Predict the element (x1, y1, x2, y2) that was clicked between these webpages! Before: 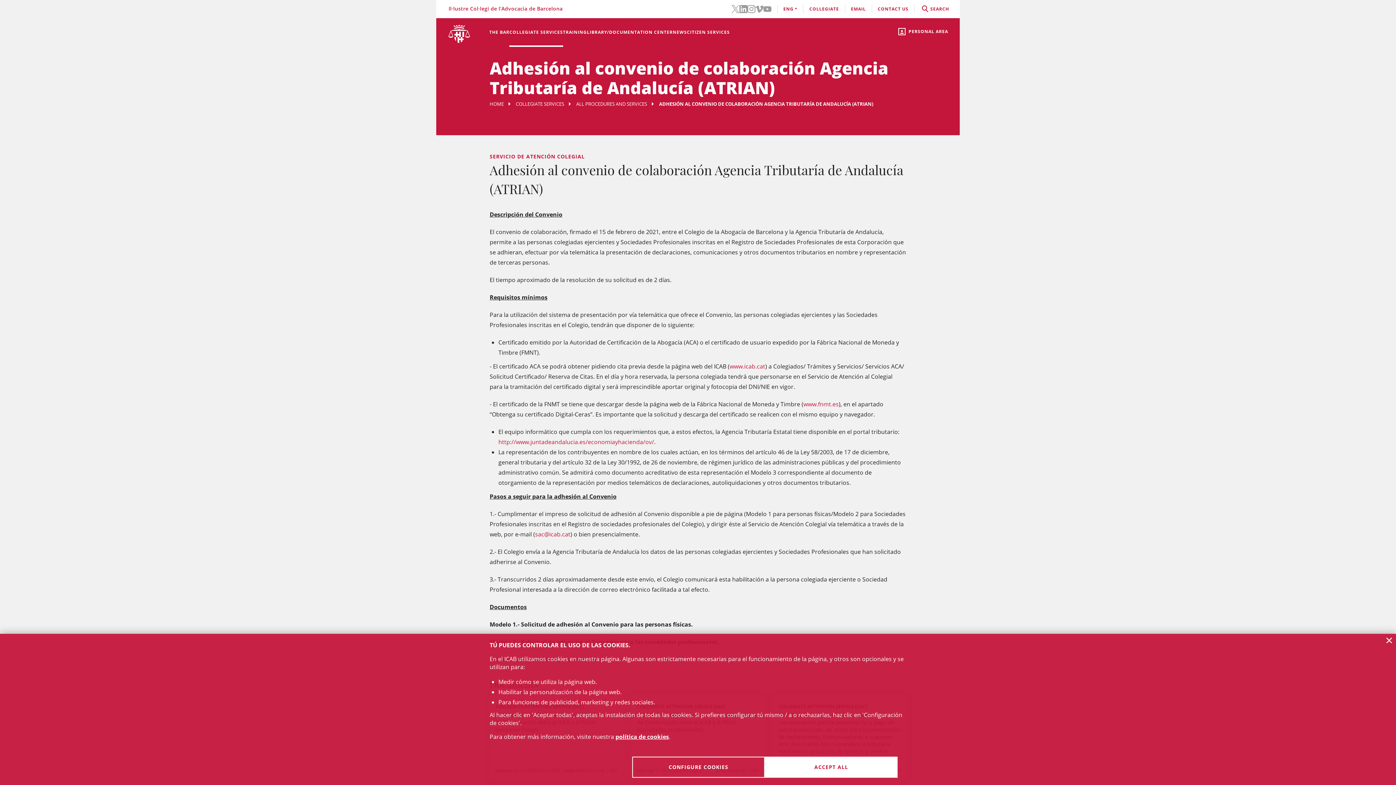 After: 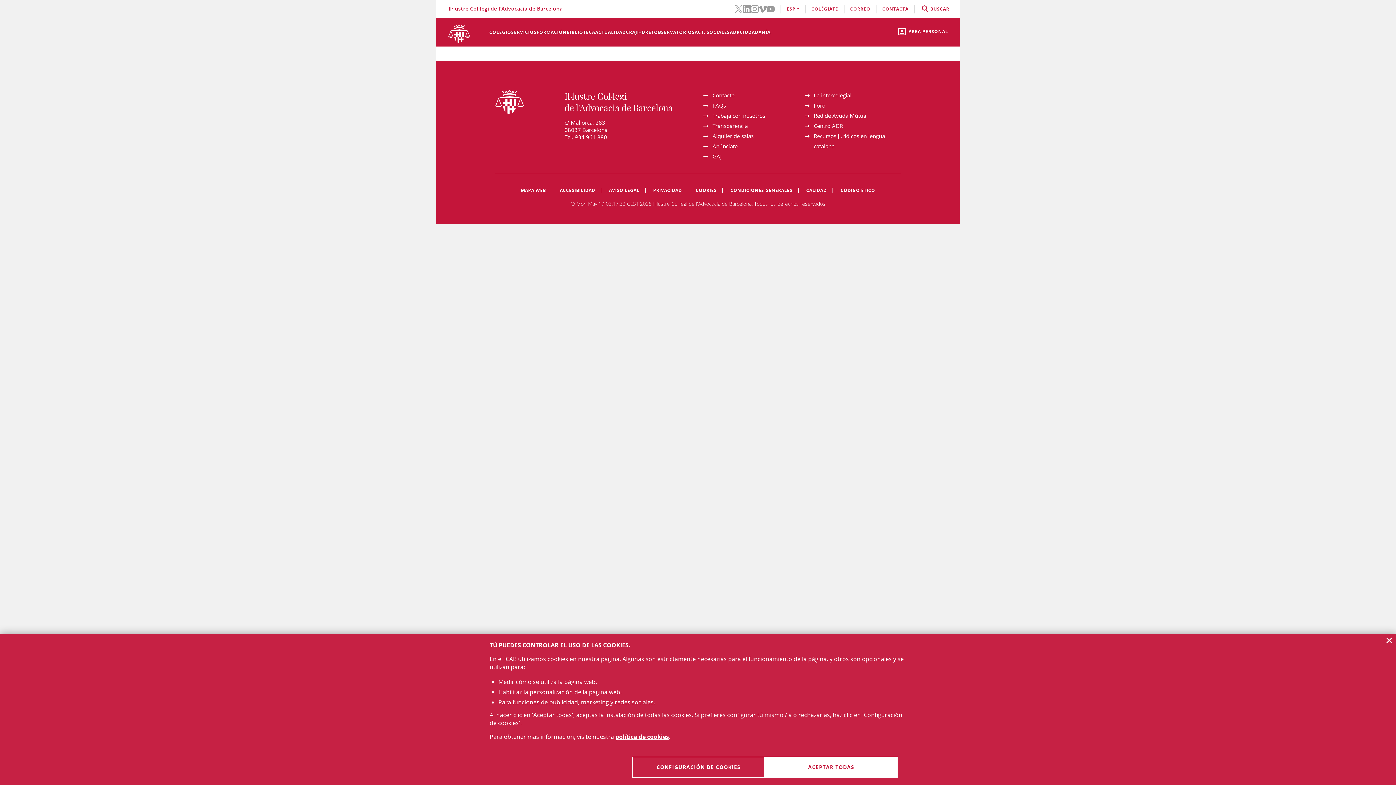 Action: label: www.icab.cat bbox: (729, 362, 765, 370)